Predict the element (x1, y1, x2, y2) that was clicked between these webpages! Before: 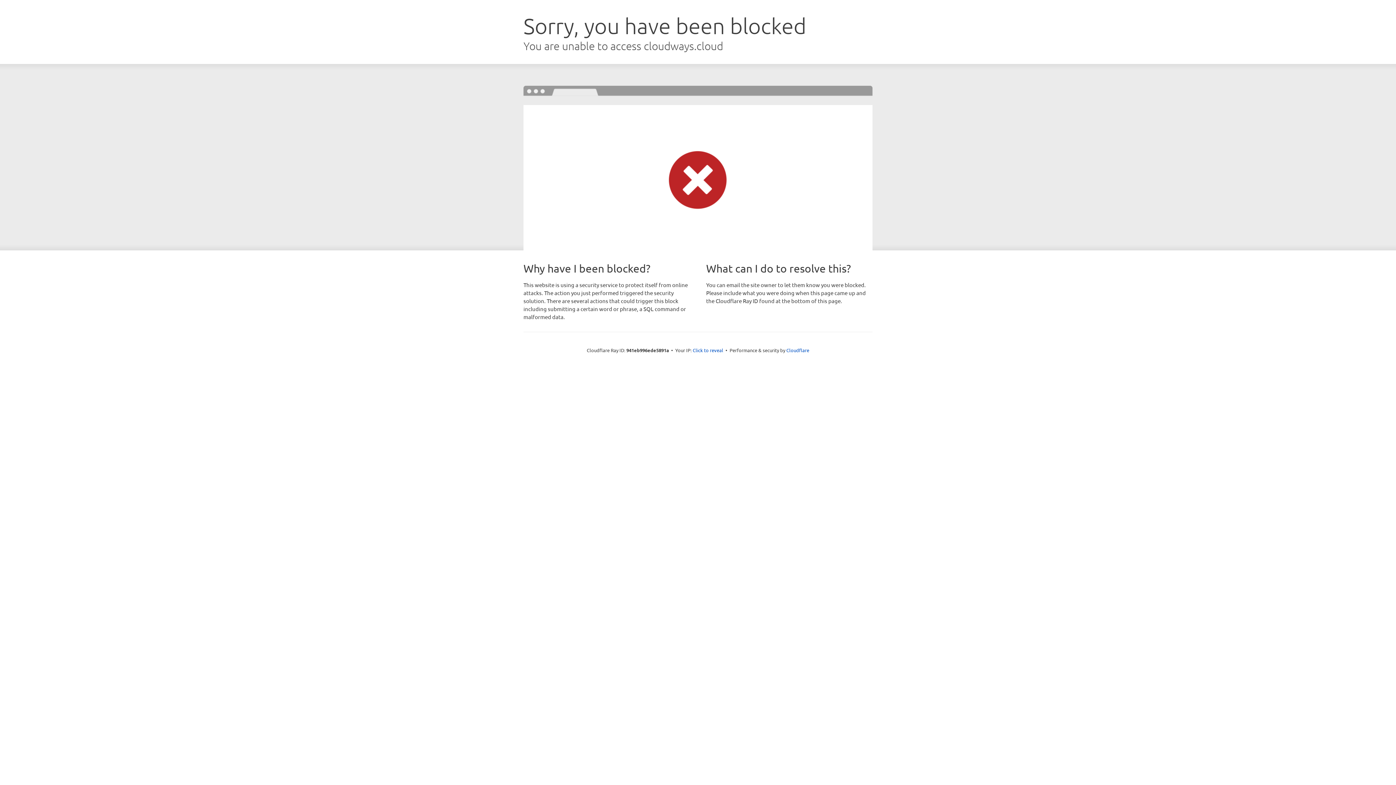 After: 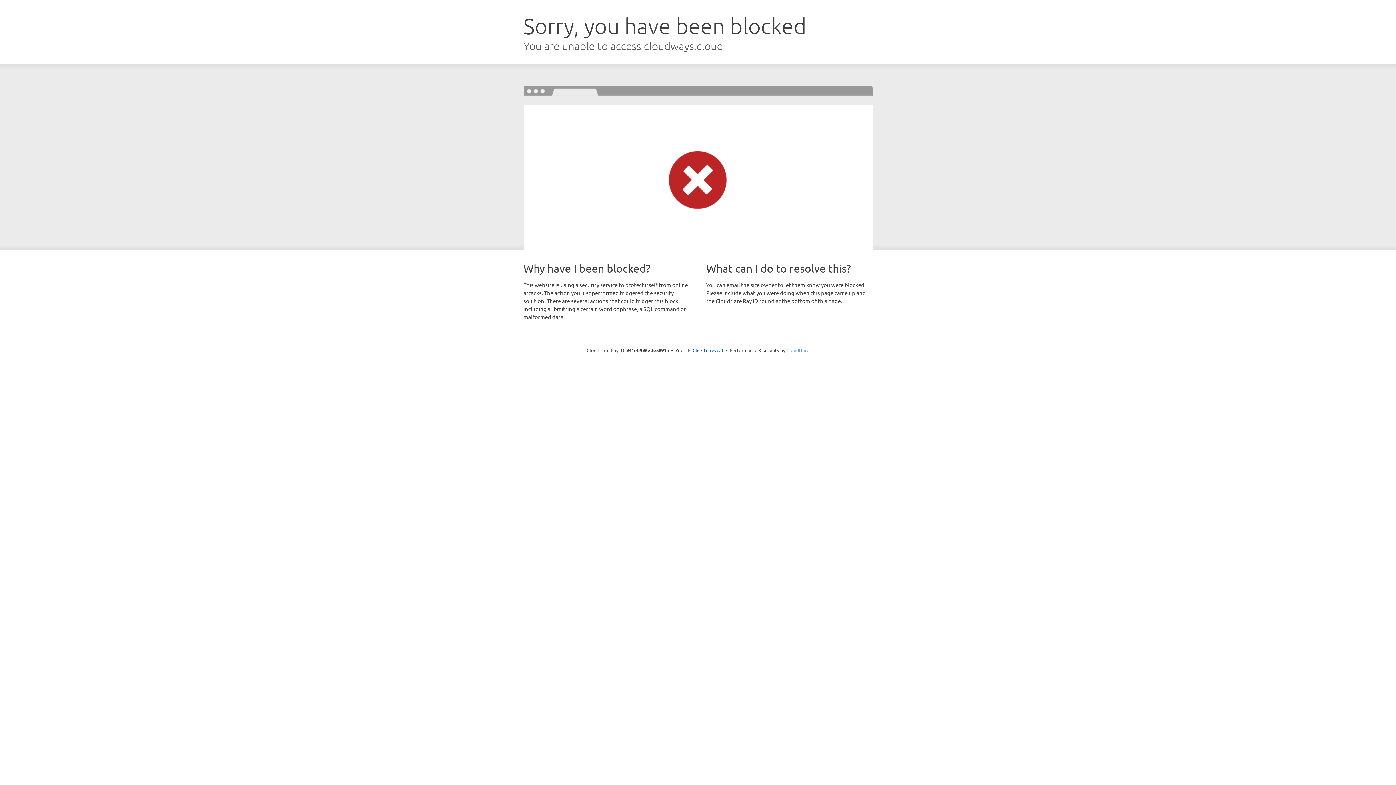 Action: label: Cloudflare bbox: (786, 347, 809, 353)